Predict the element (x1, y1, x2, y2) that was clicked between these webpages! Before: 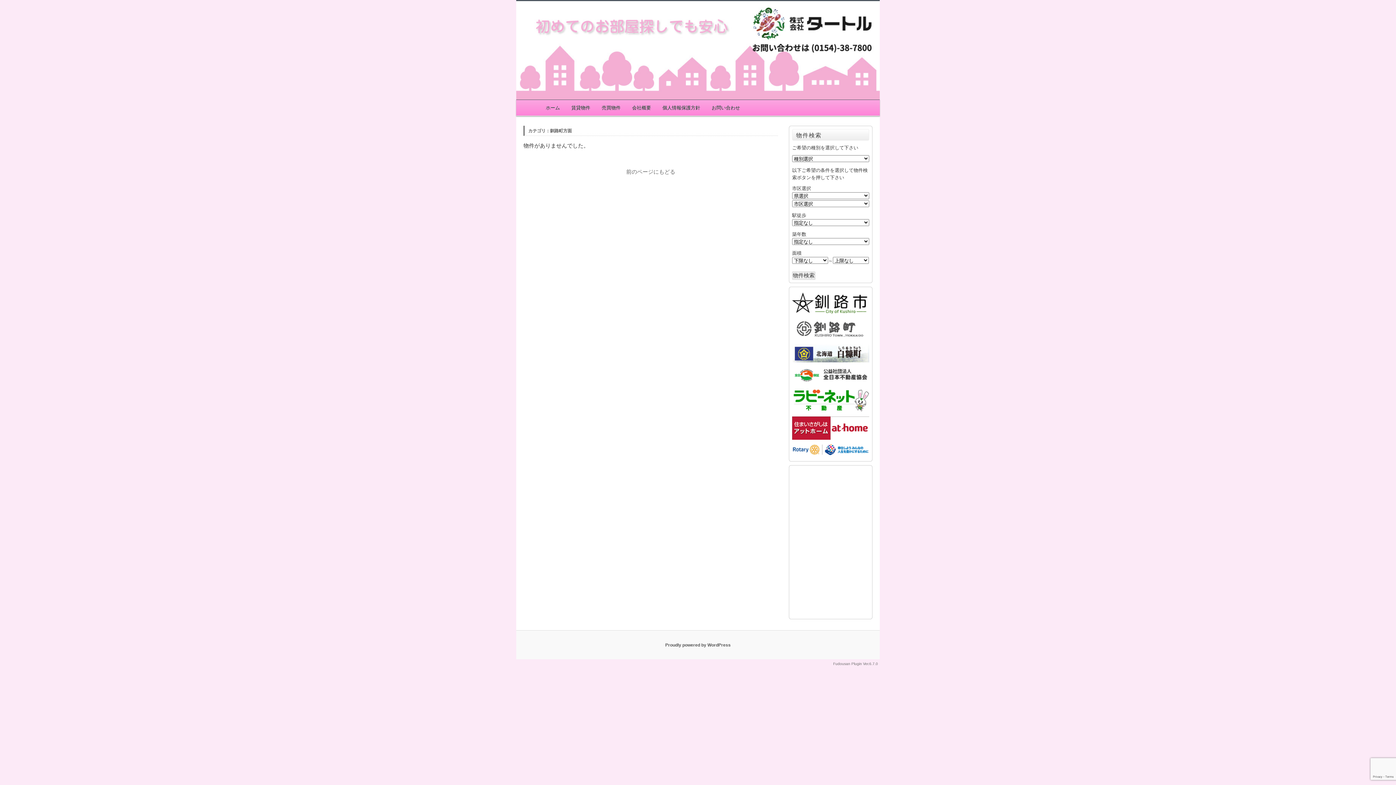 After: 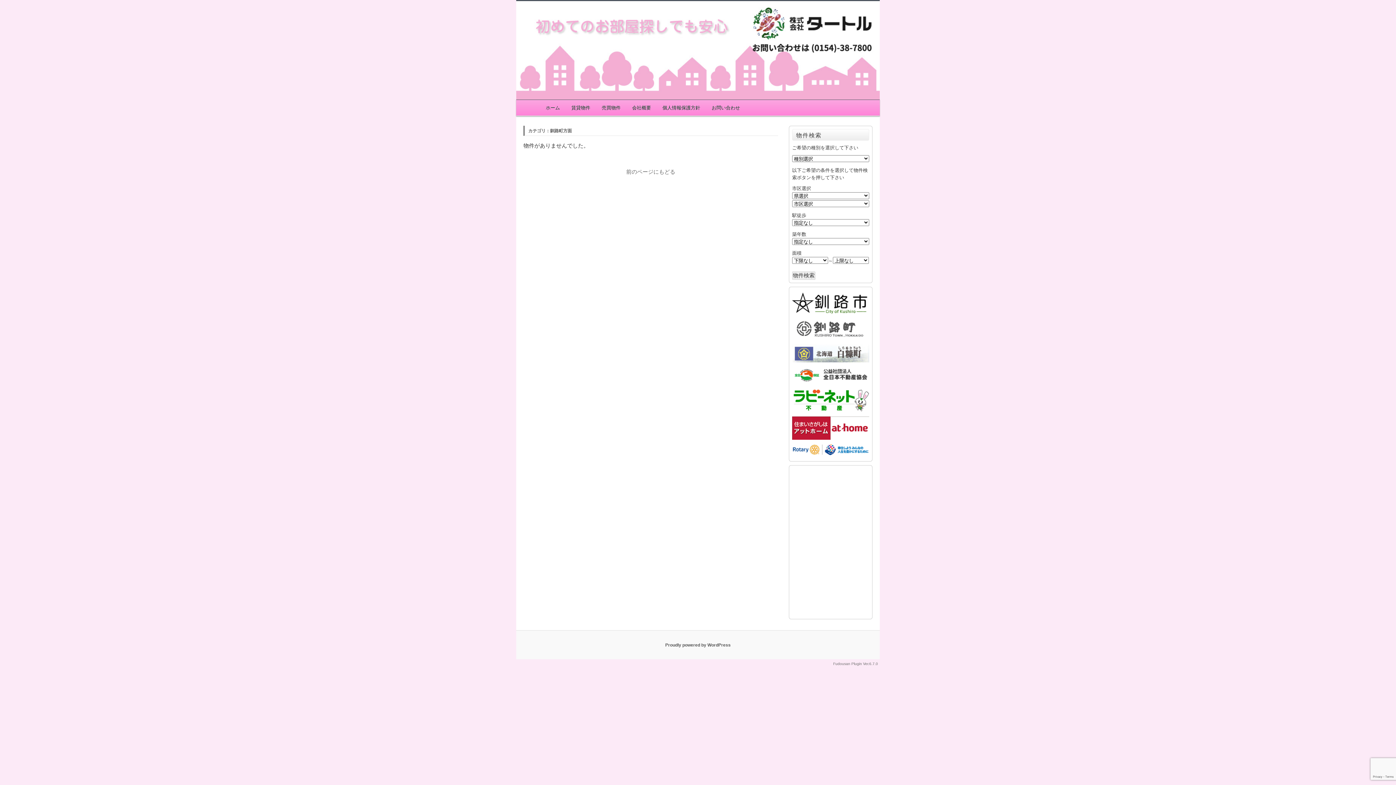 Action: bbox: (792, 358, 869, 363)